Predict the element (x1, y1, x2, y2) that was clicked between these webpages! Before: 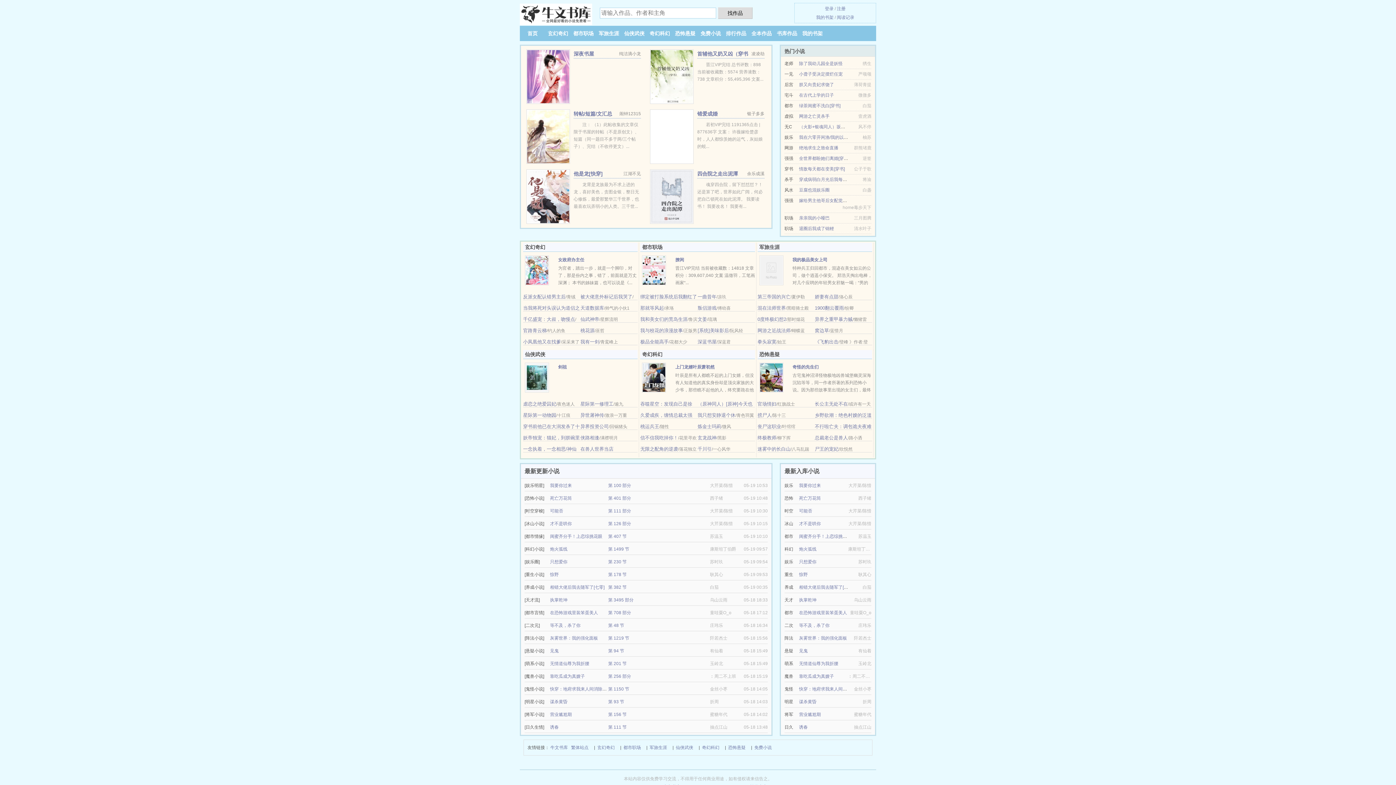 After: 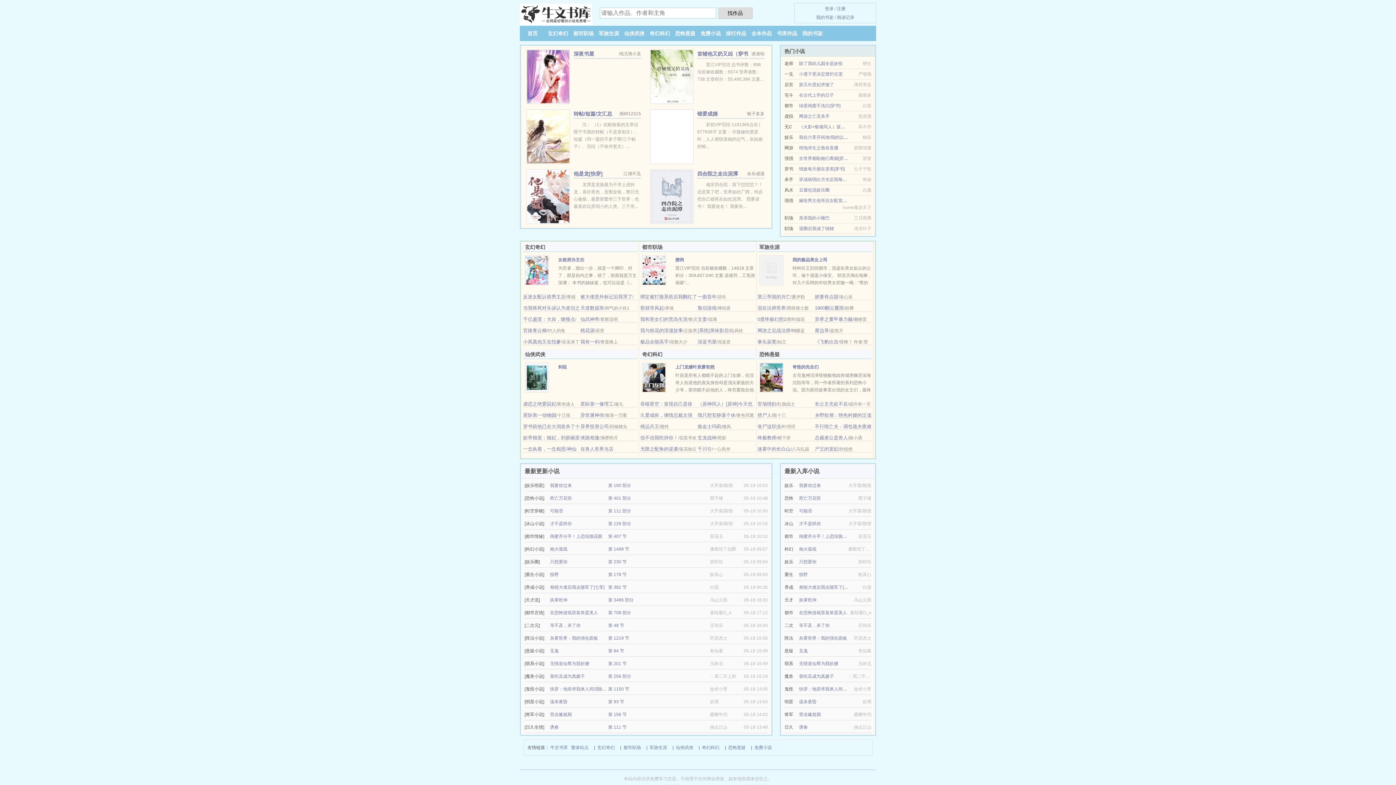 Action: bbox: (799, 82, 834, 87) label: 朕又向贵妃求饶了